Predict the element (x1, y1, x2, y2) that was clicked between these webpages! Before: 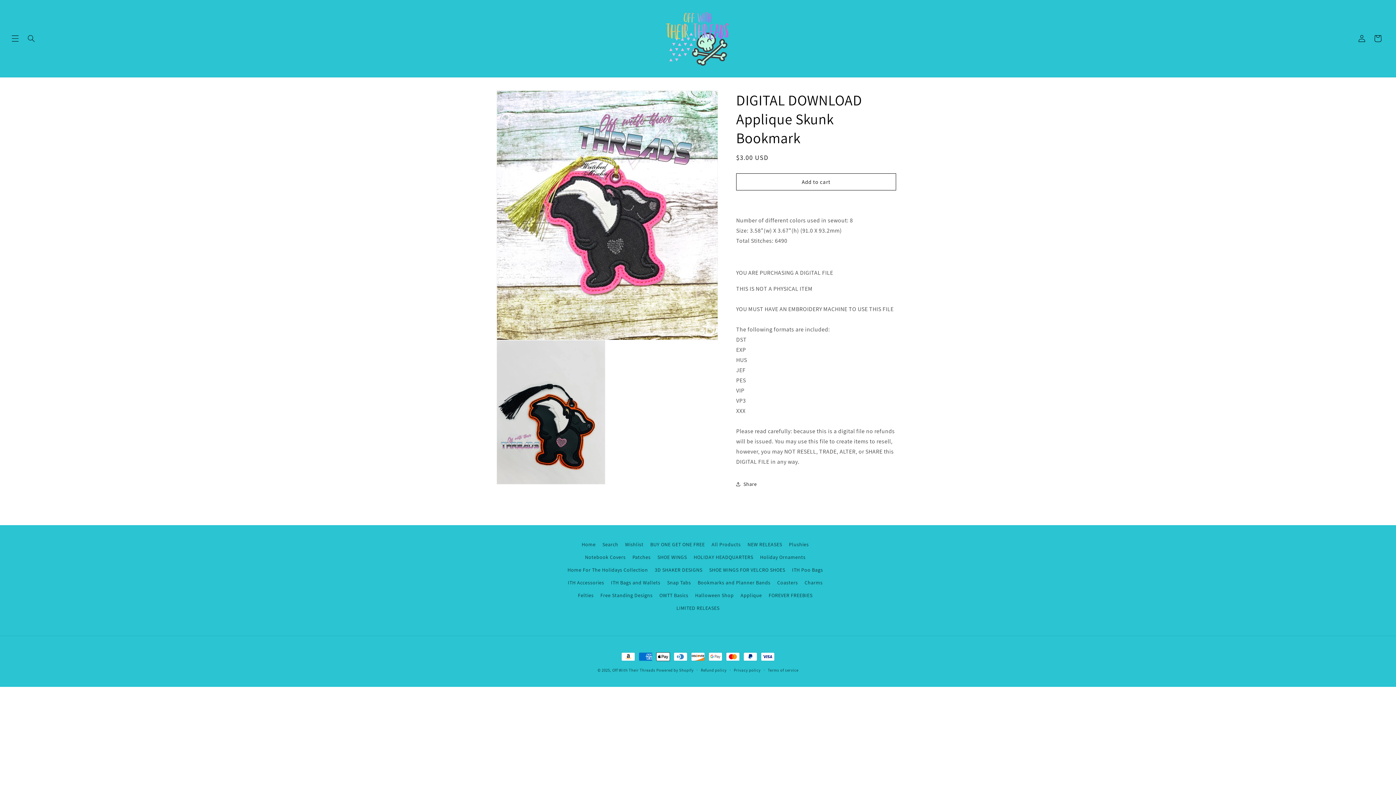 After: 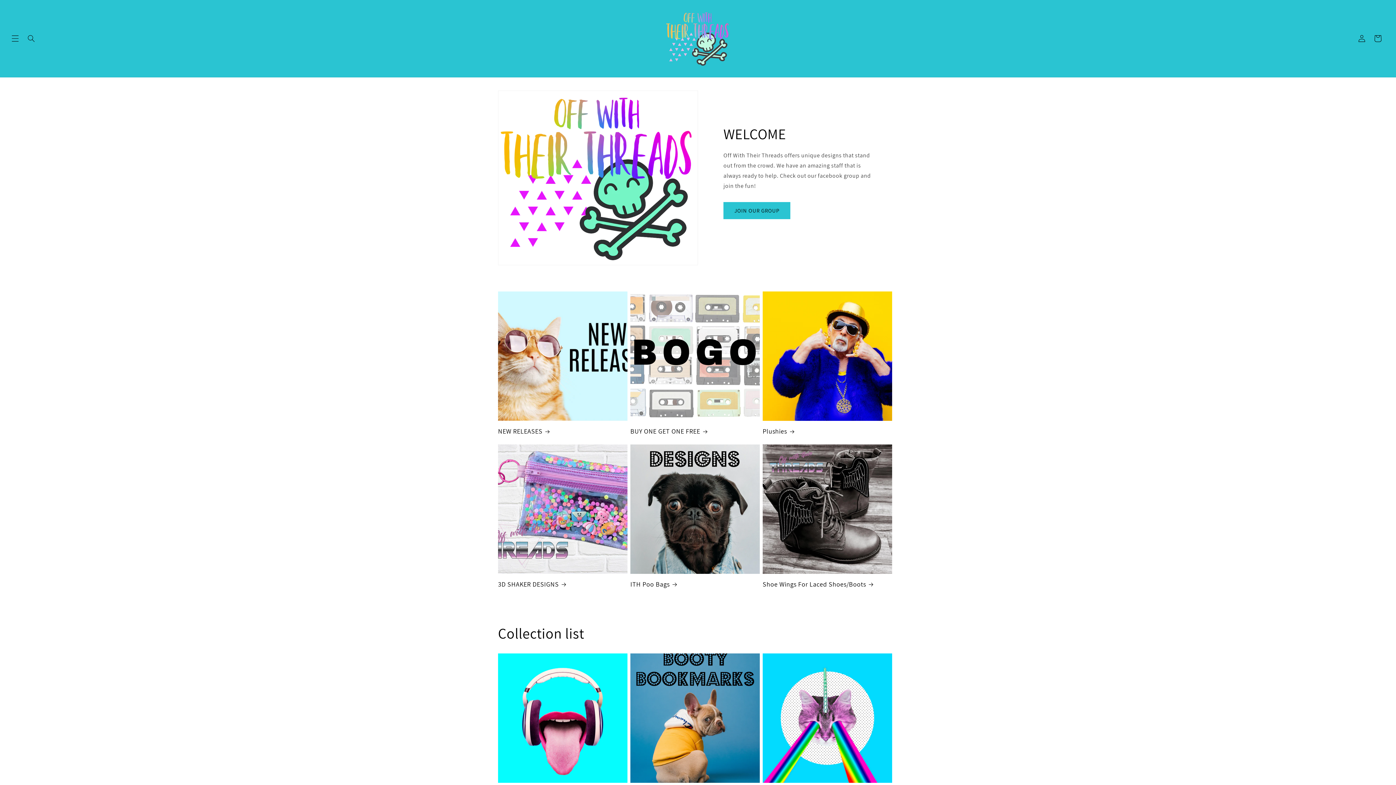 Action: bbox: (662, 7, 733, 69)